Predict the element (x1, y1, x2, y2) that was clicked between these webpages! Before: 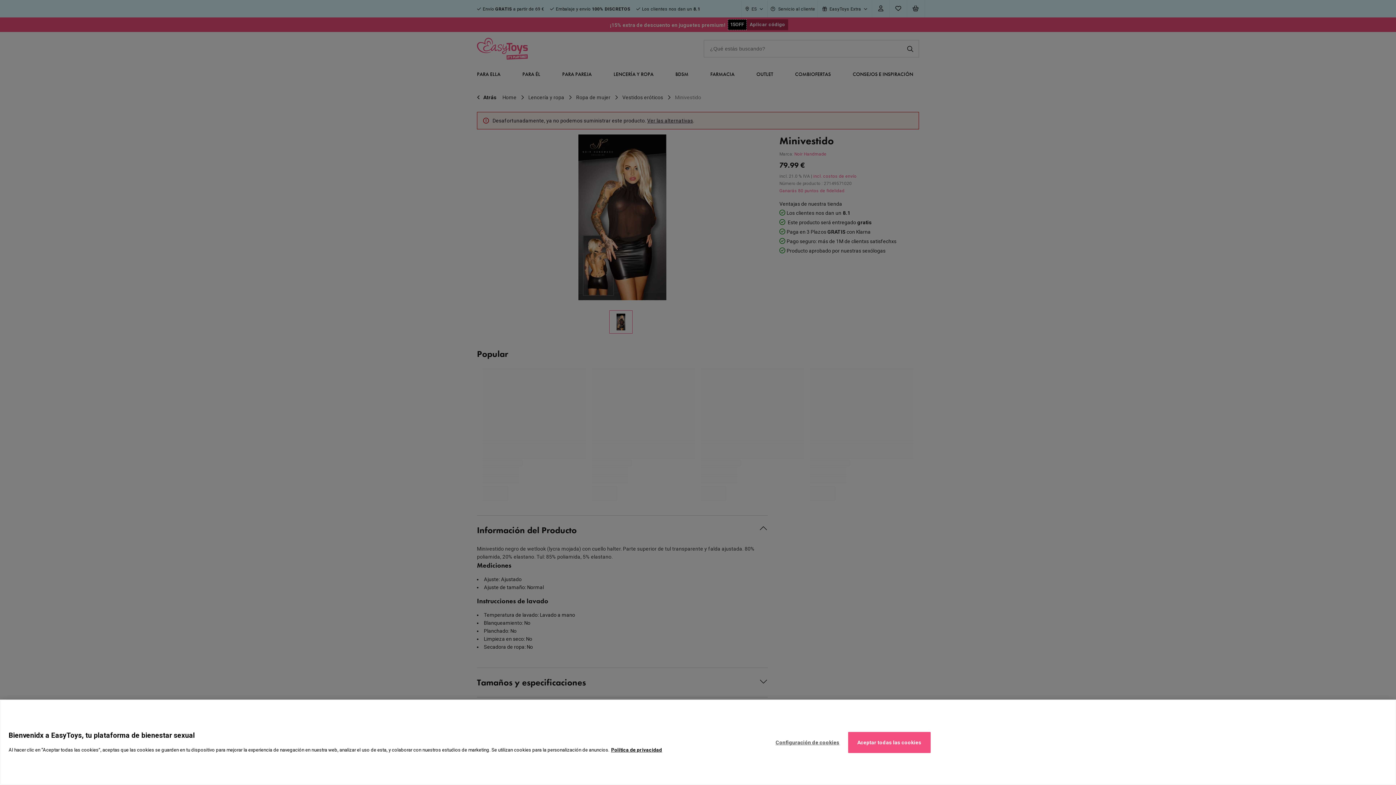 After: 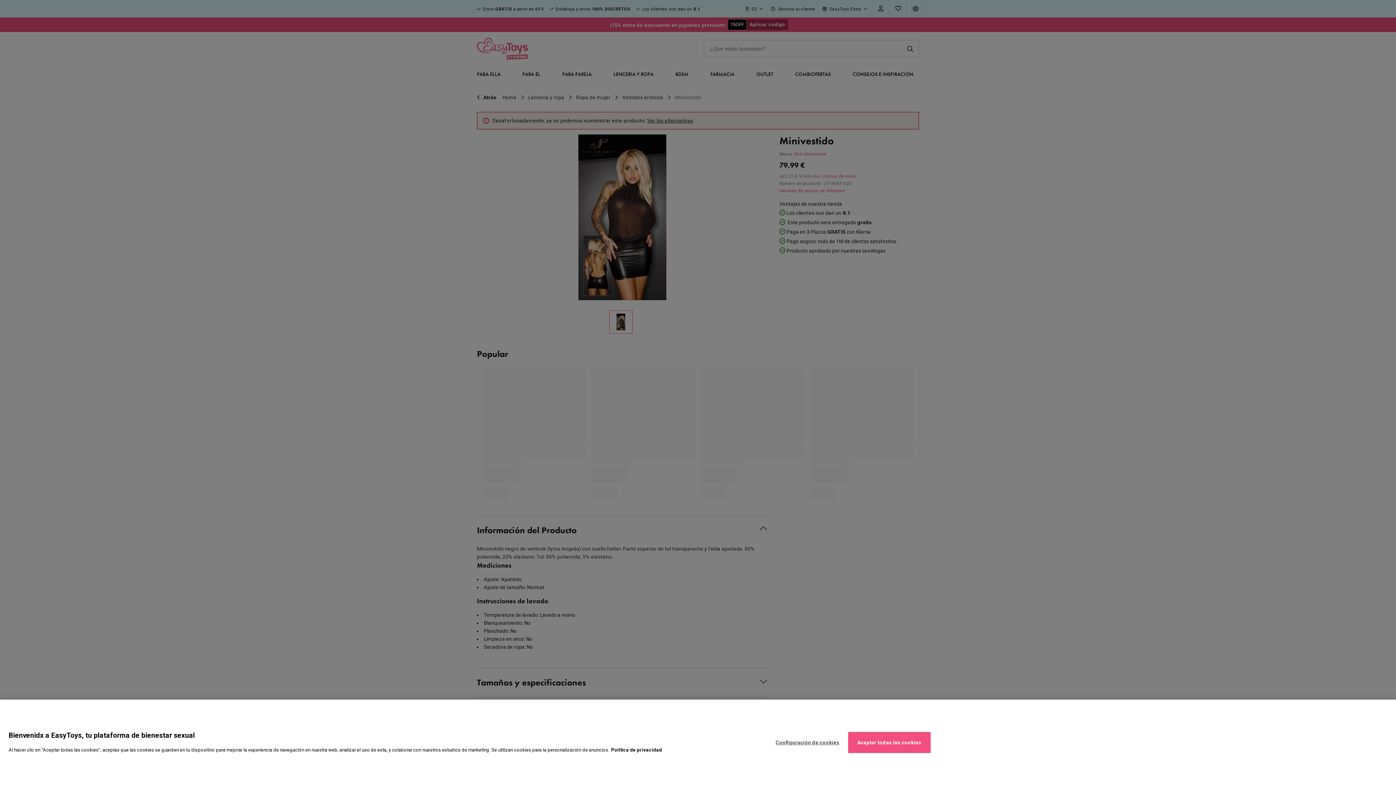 Action: label: Política de cookies, se abre en una nueva pestaña bbox: (611, 747, 662, 753)